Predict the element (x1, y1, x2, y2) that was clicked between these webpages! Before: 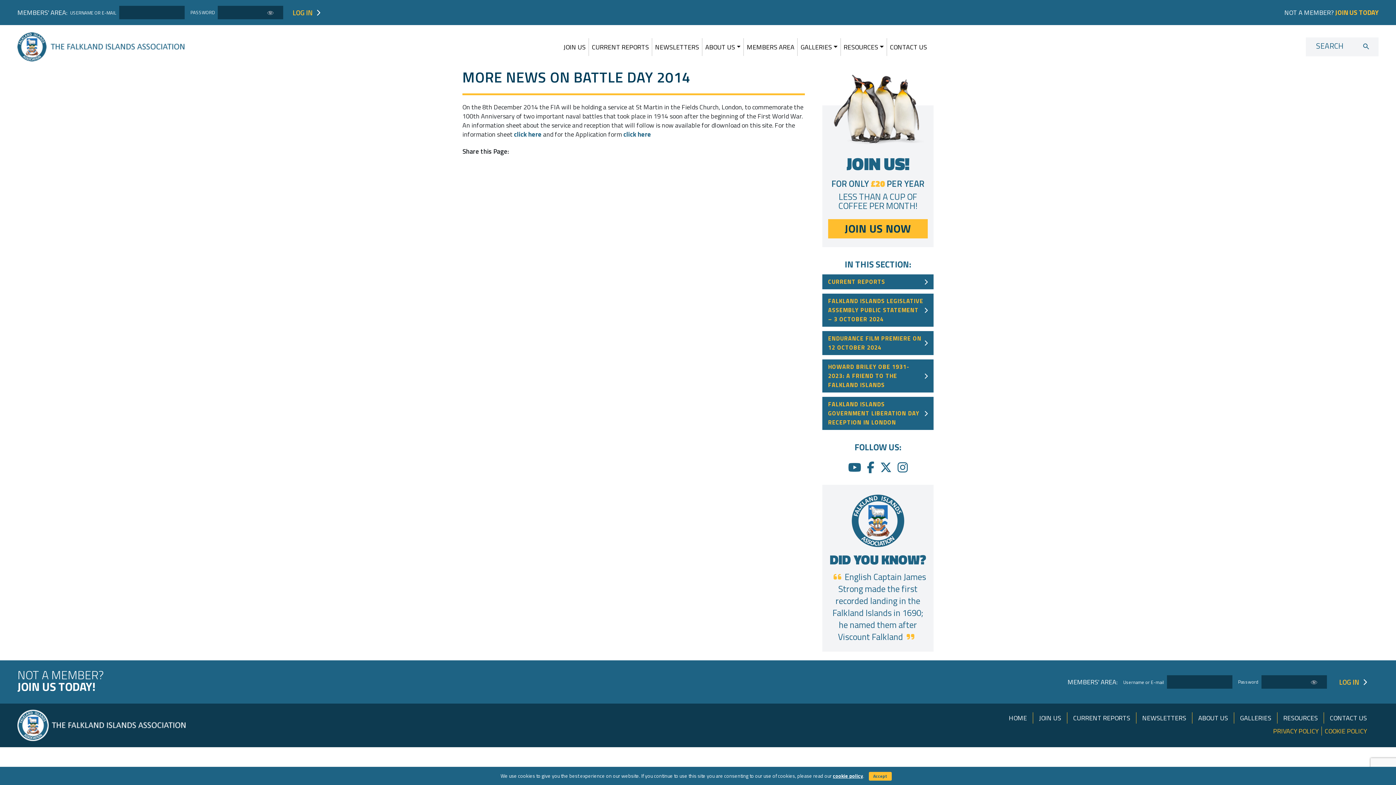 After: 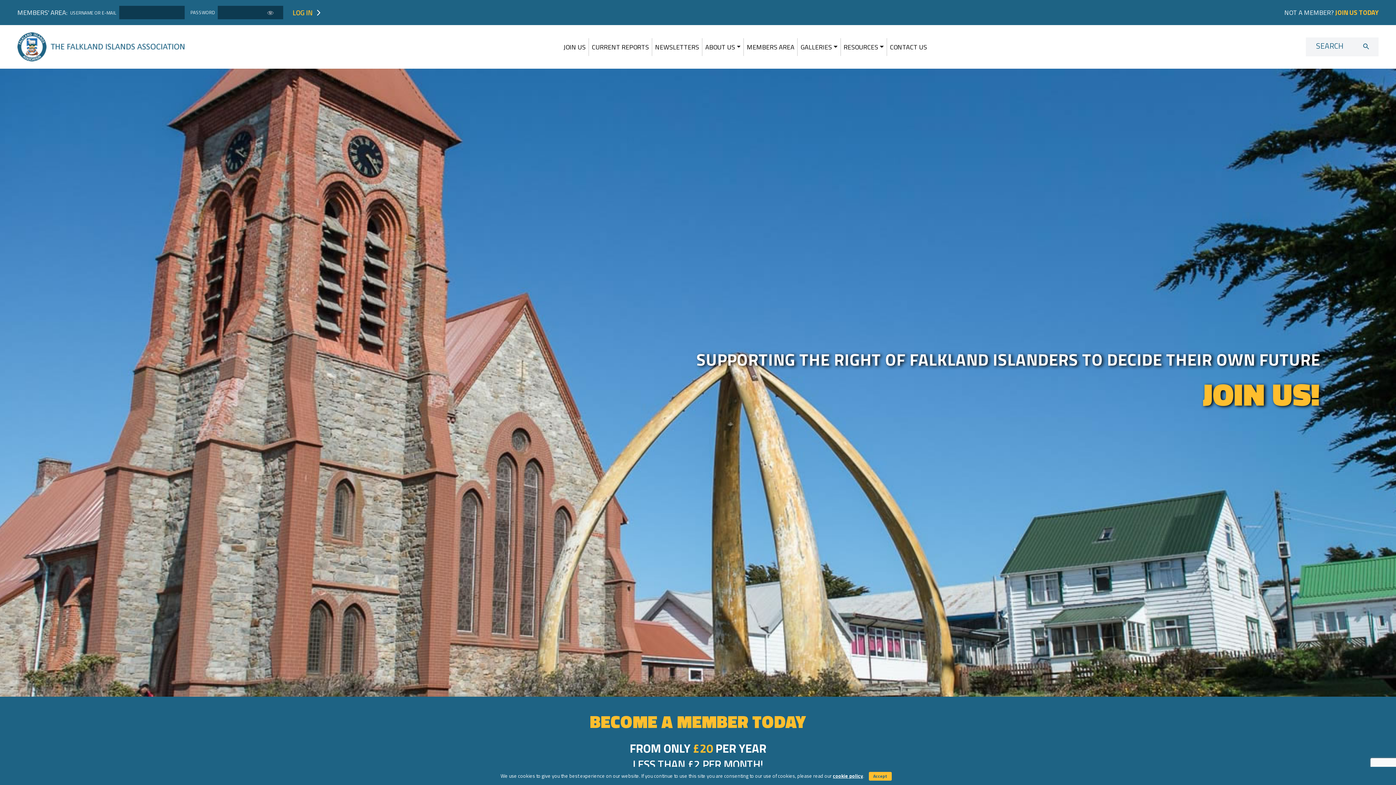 Action: label: HOME bbox: (1003, 712, 1033, 724)